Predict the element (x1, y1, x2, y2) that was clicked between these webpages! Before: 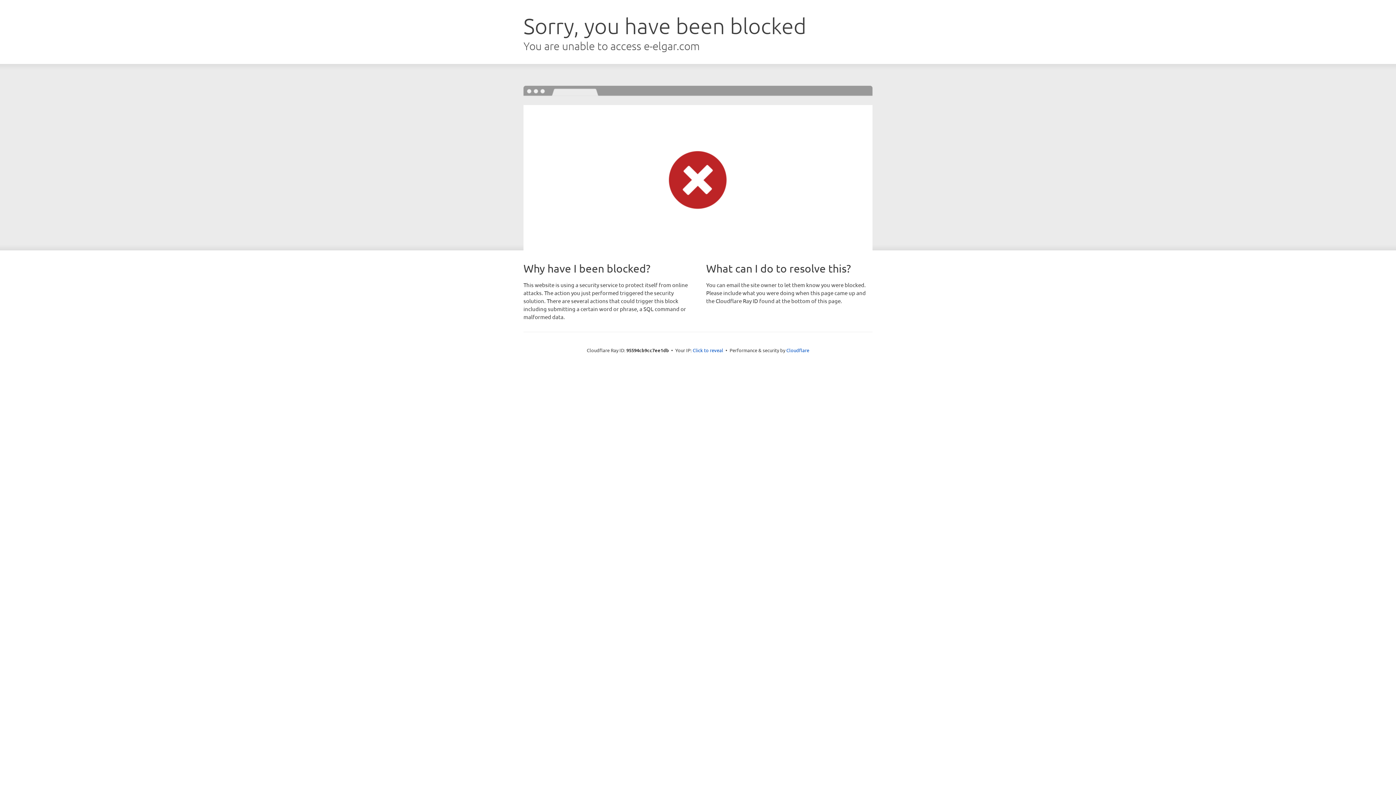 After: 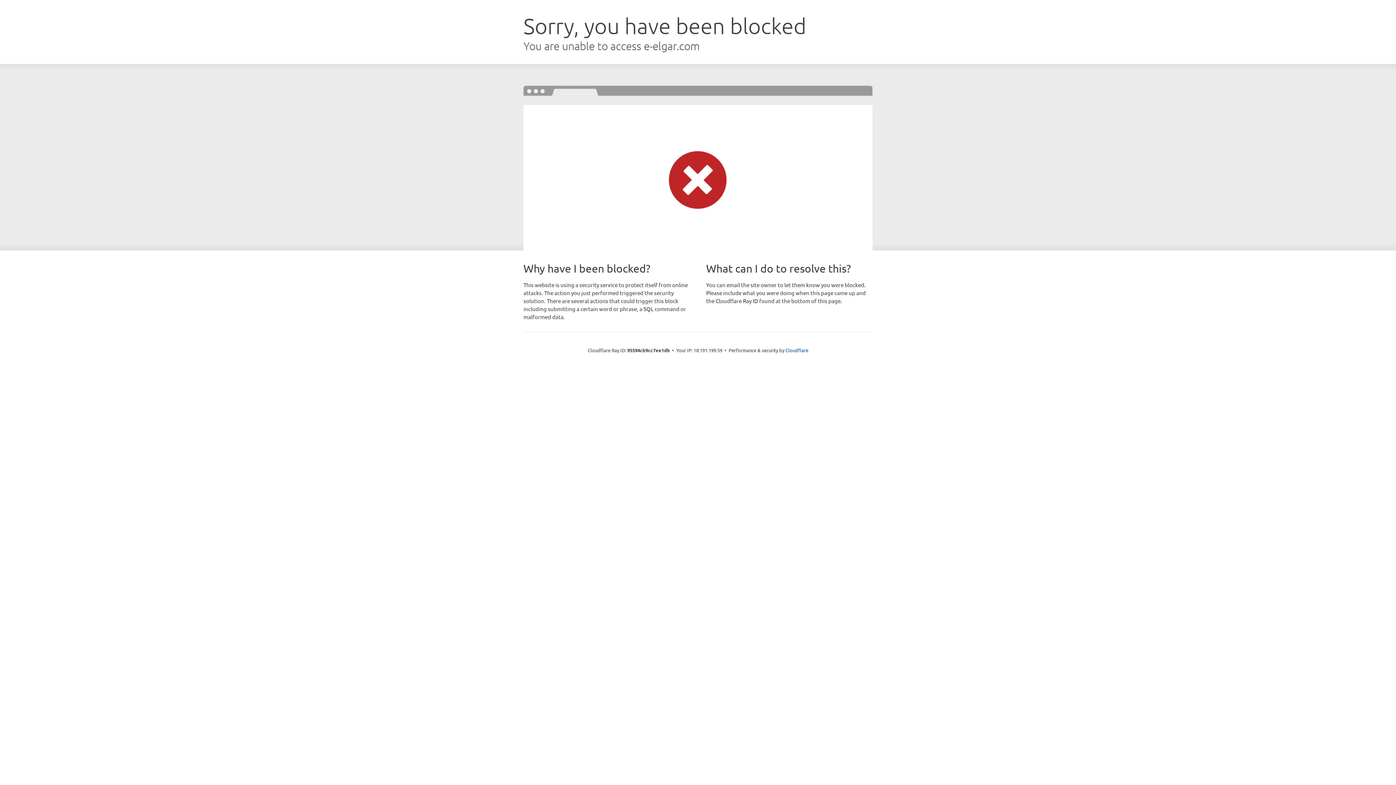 Action: label: Click to reveal bbox: (692, 346, 723, 353)